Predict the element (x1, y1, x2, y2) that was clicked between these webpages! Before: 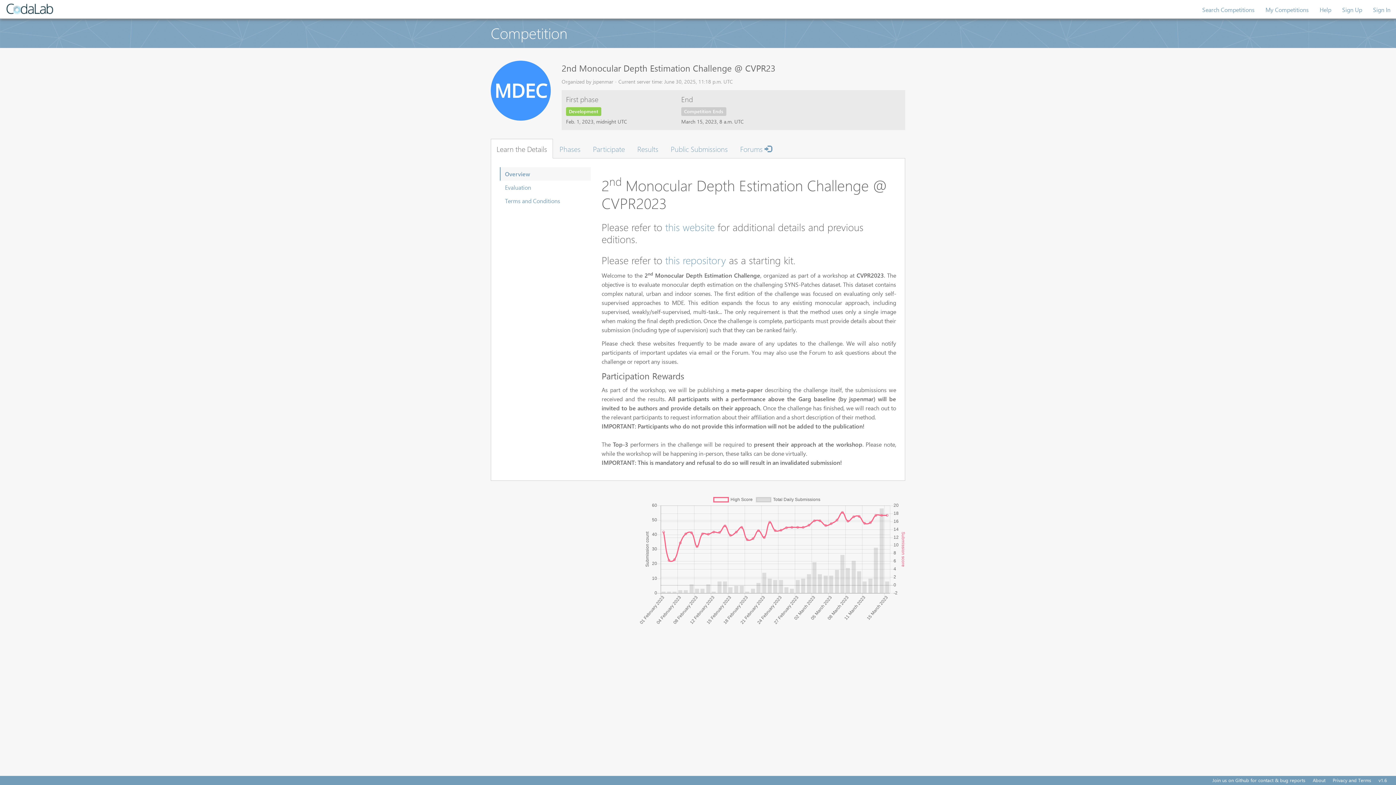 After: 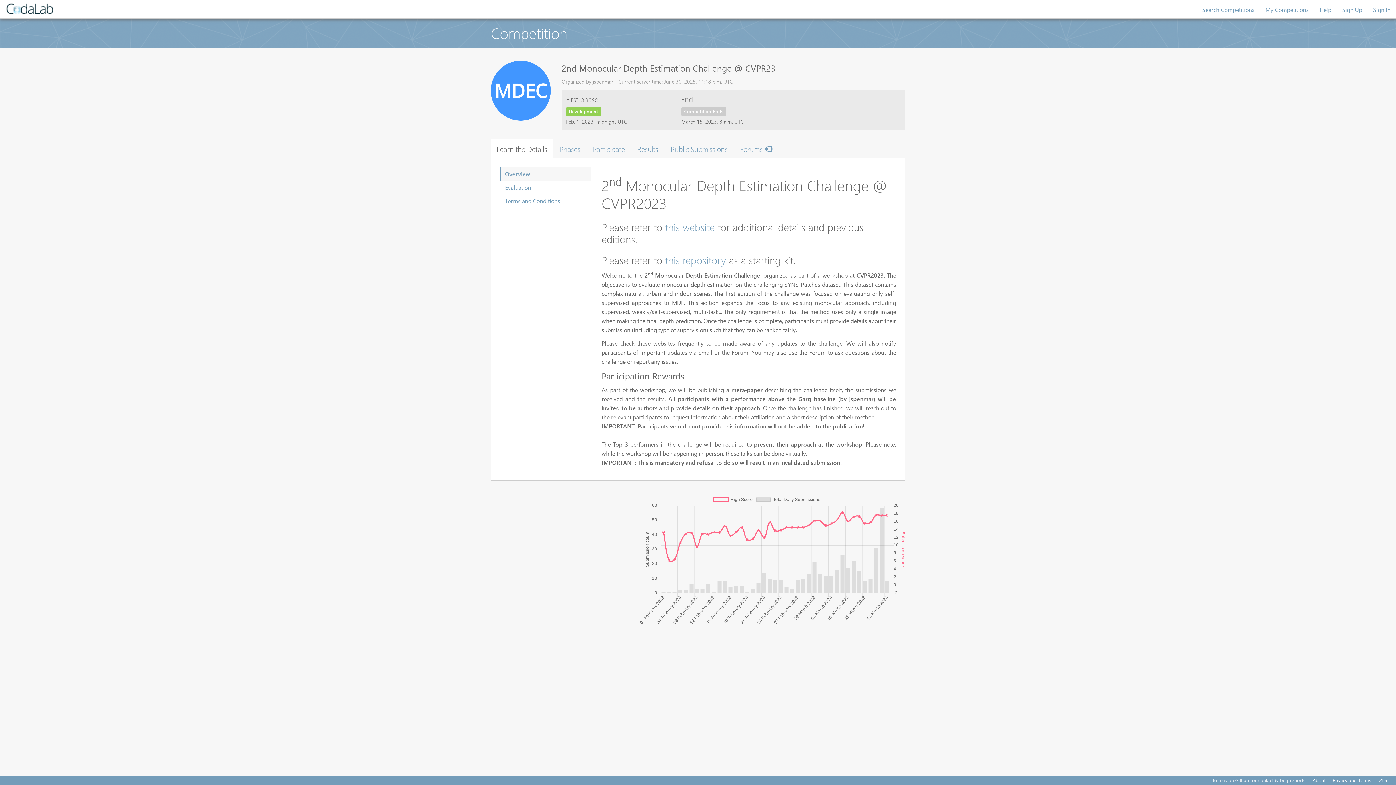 Action: bbox: (1209, 776, 1309, 784) label: Join us on Github for contact & bug reports